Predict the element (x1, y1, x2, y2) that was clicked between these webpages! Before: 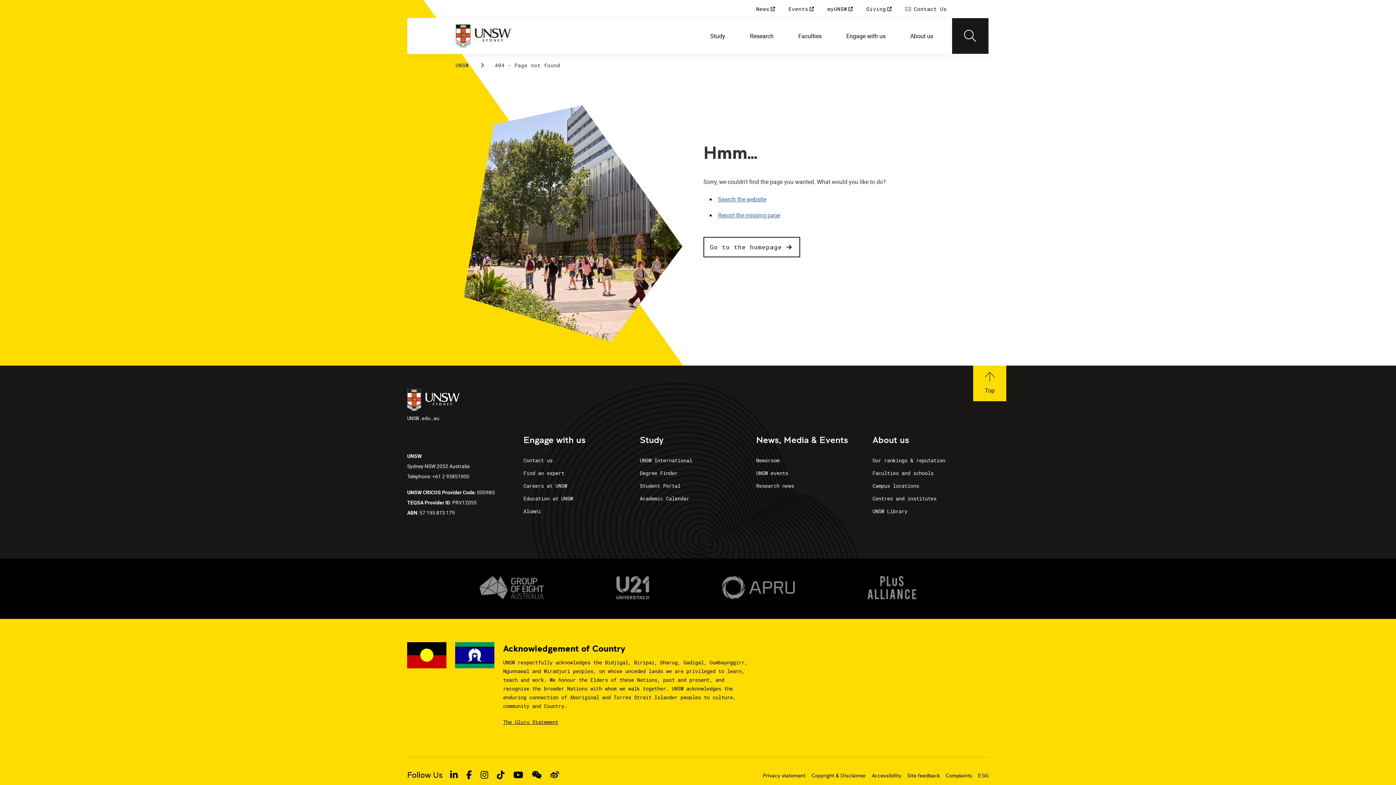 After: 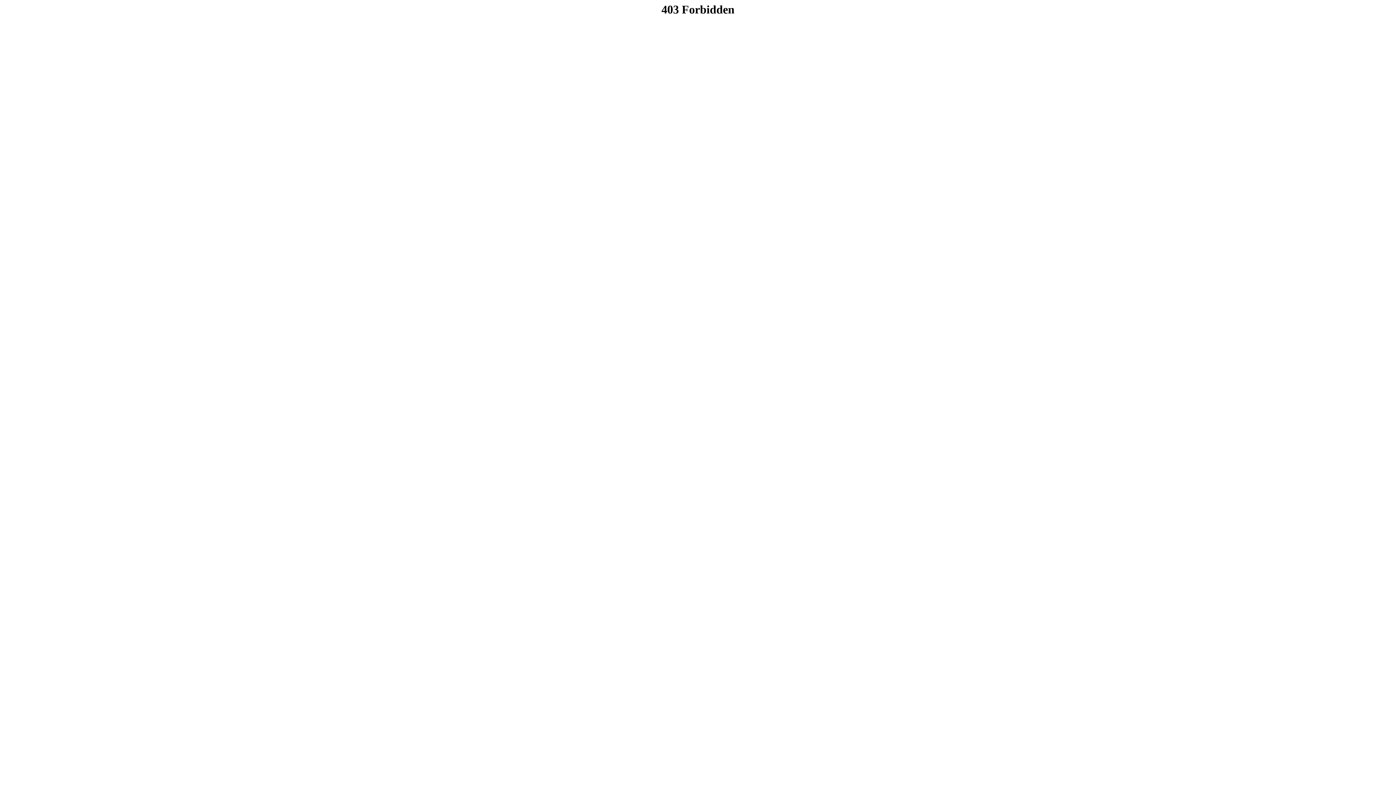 Action: bbox: (756, 466, 866, 479) label: UNSW events